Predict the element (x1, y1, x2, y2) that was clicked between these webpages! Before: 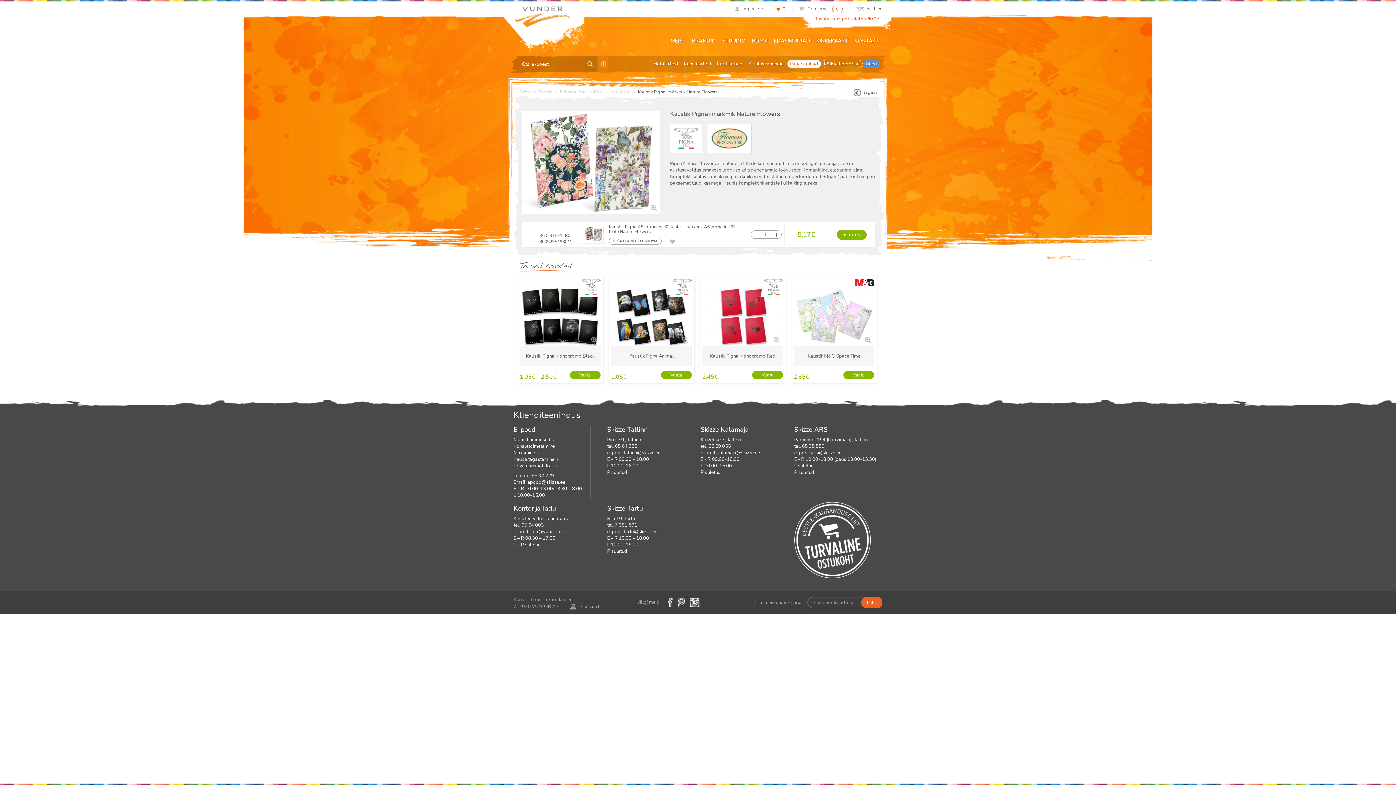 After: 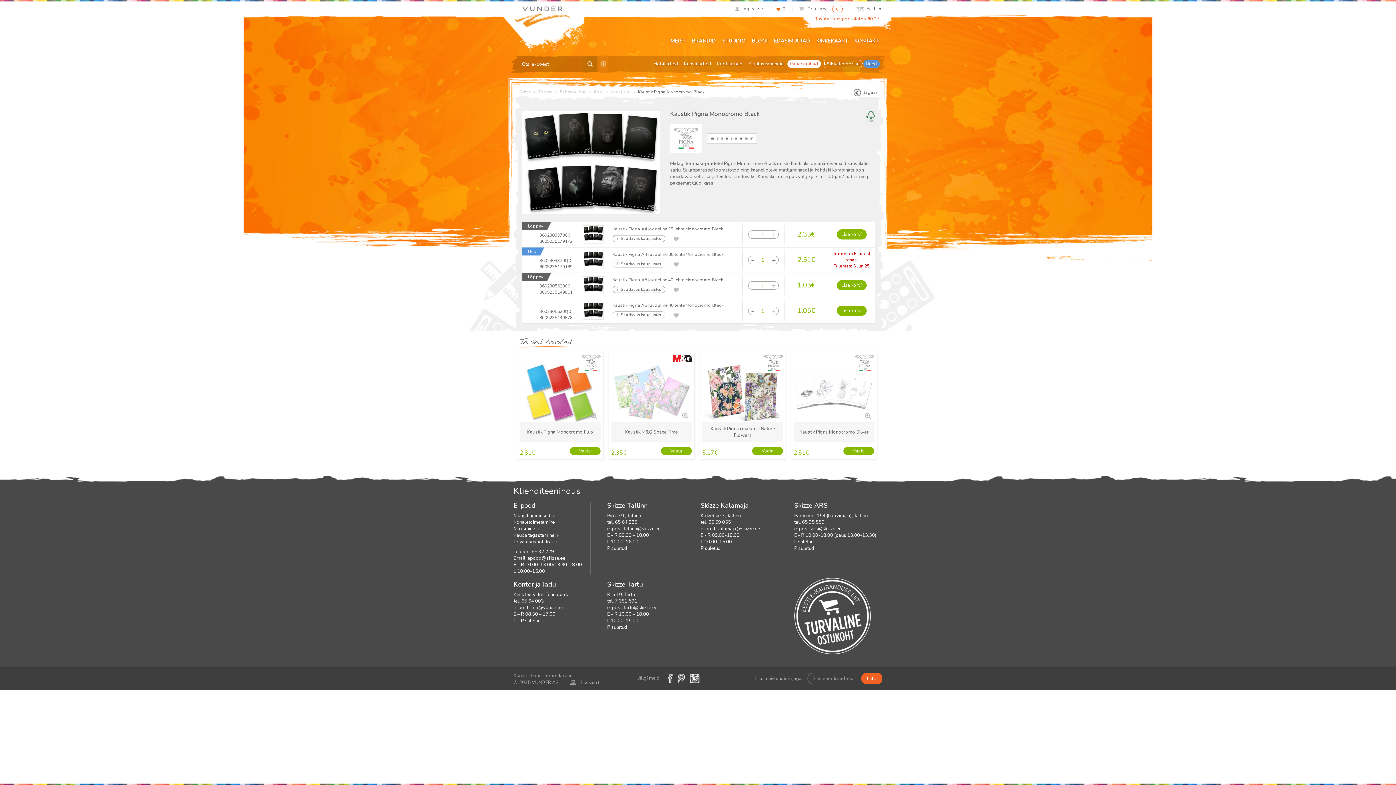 Action: bbox: (526, 353, 594, 359) label: Kaustik Pigna Monocromo Black